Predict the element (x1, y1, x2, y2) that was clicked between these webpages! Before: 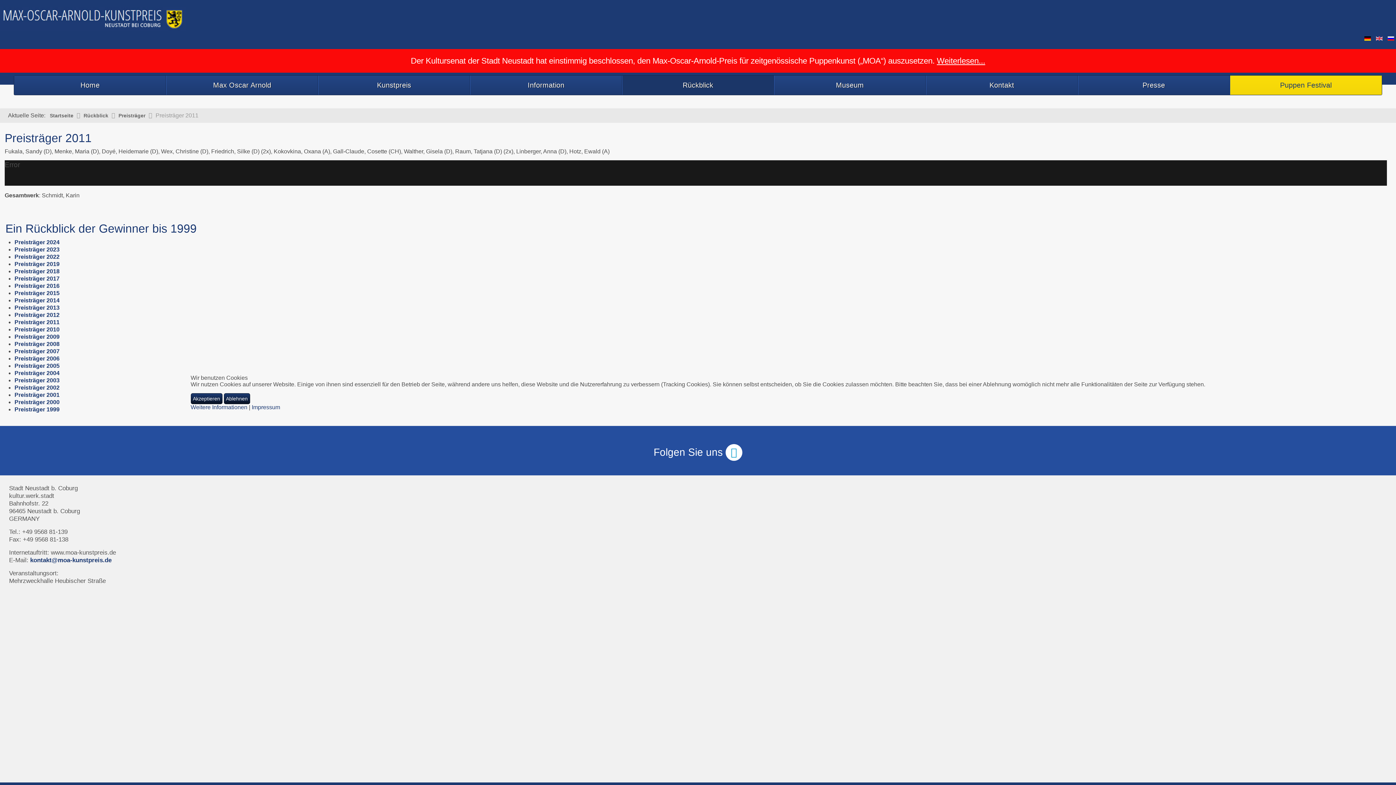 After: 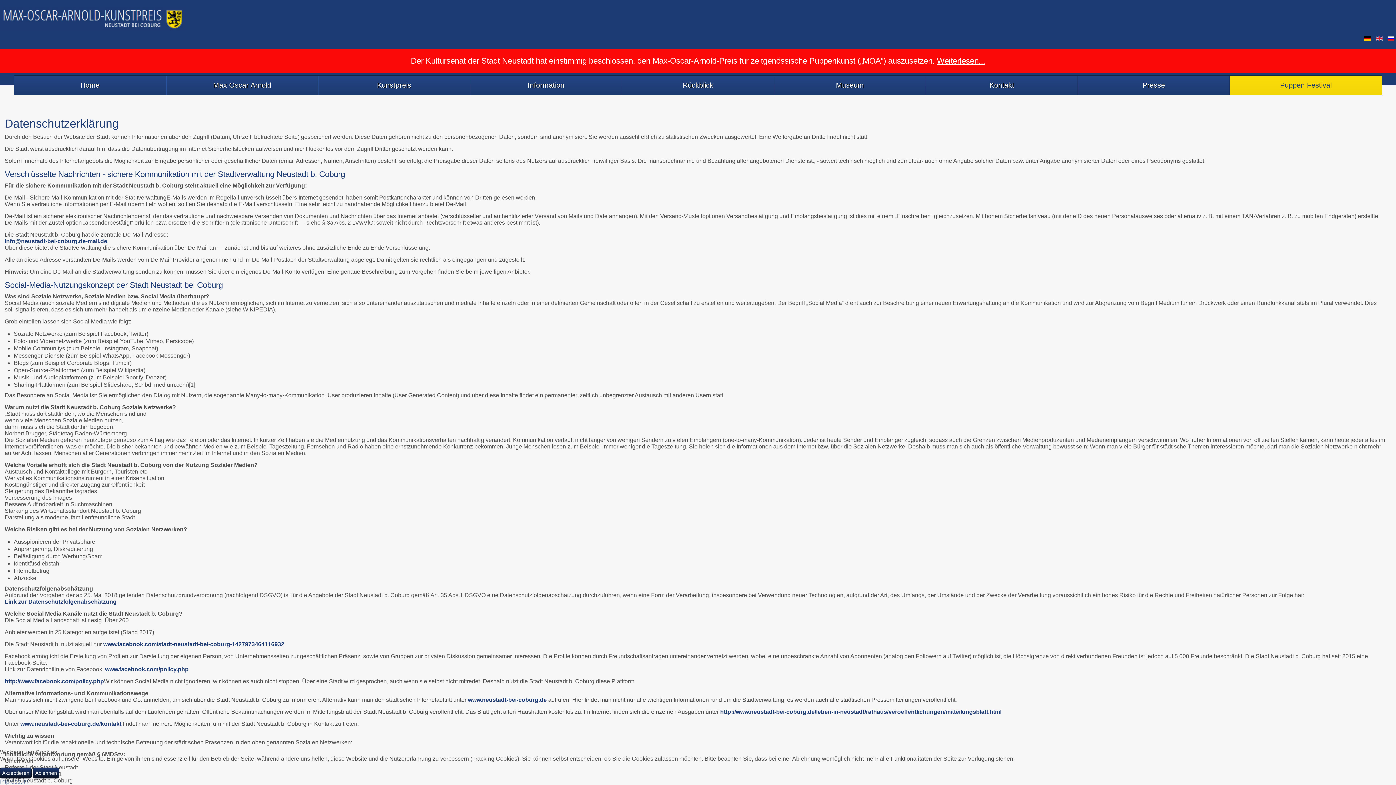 Action: label: Weitere Informationen bbox: (190, 404, 247, 410)